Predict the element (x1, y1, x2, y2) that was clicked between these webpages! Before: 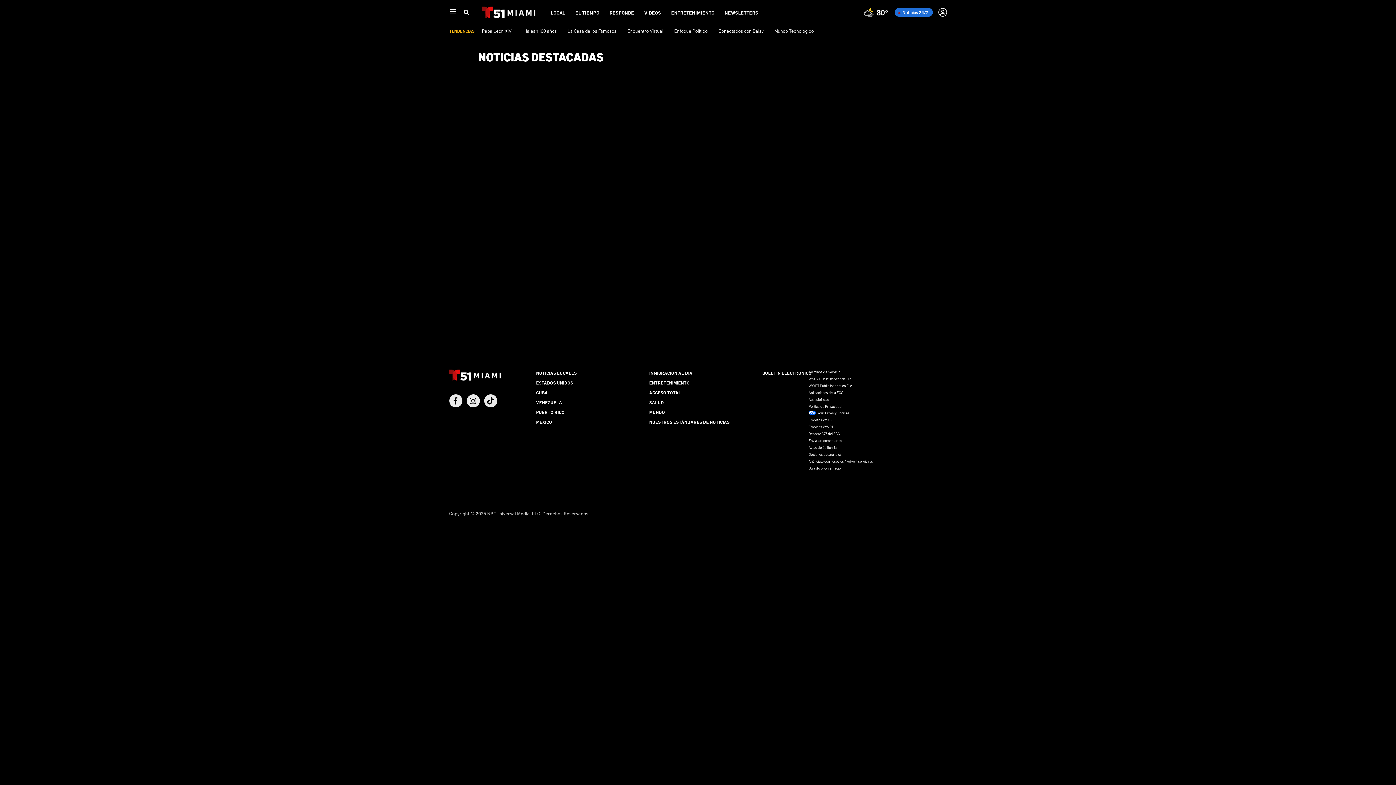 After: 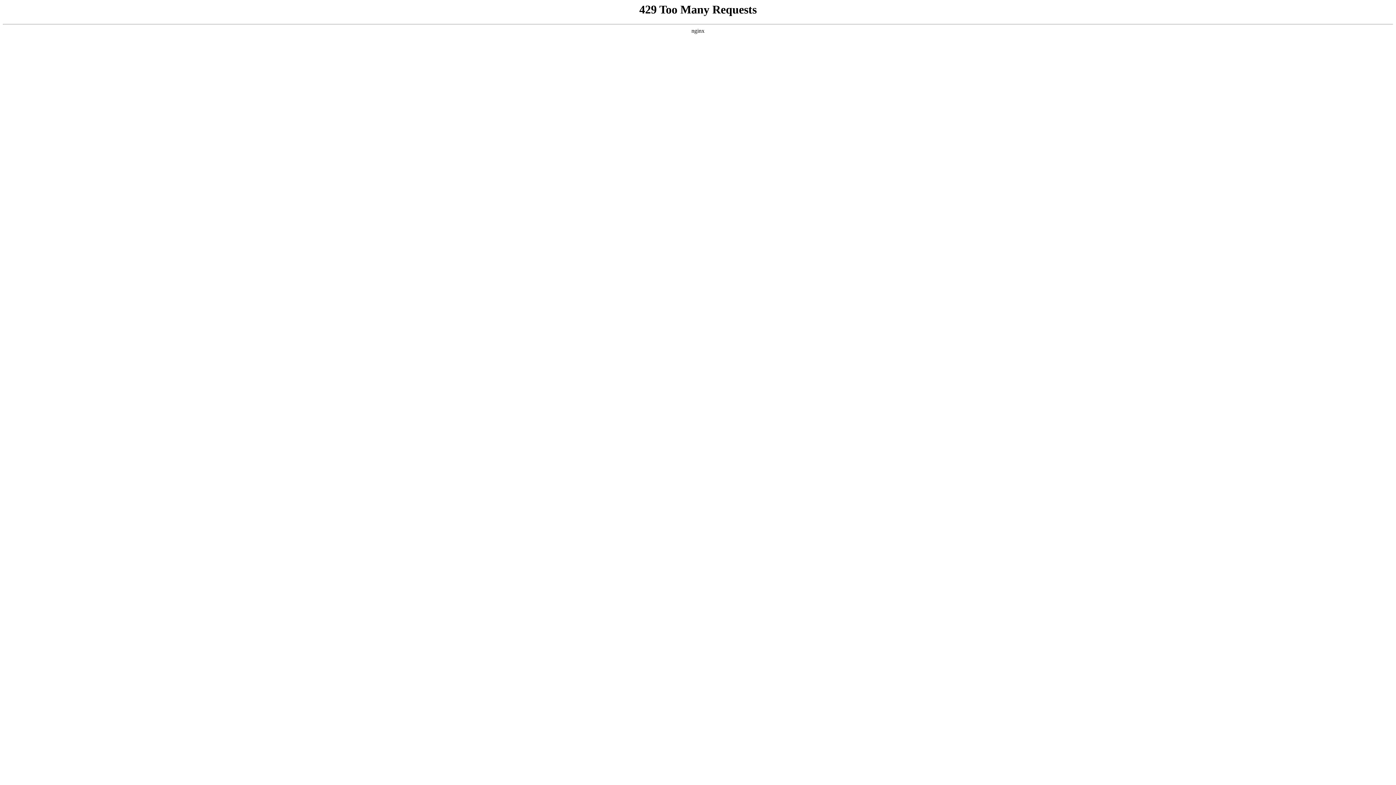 Action: label: INMIGRACIÓN AL DÍA bbox: (649, 370, 692, 376)